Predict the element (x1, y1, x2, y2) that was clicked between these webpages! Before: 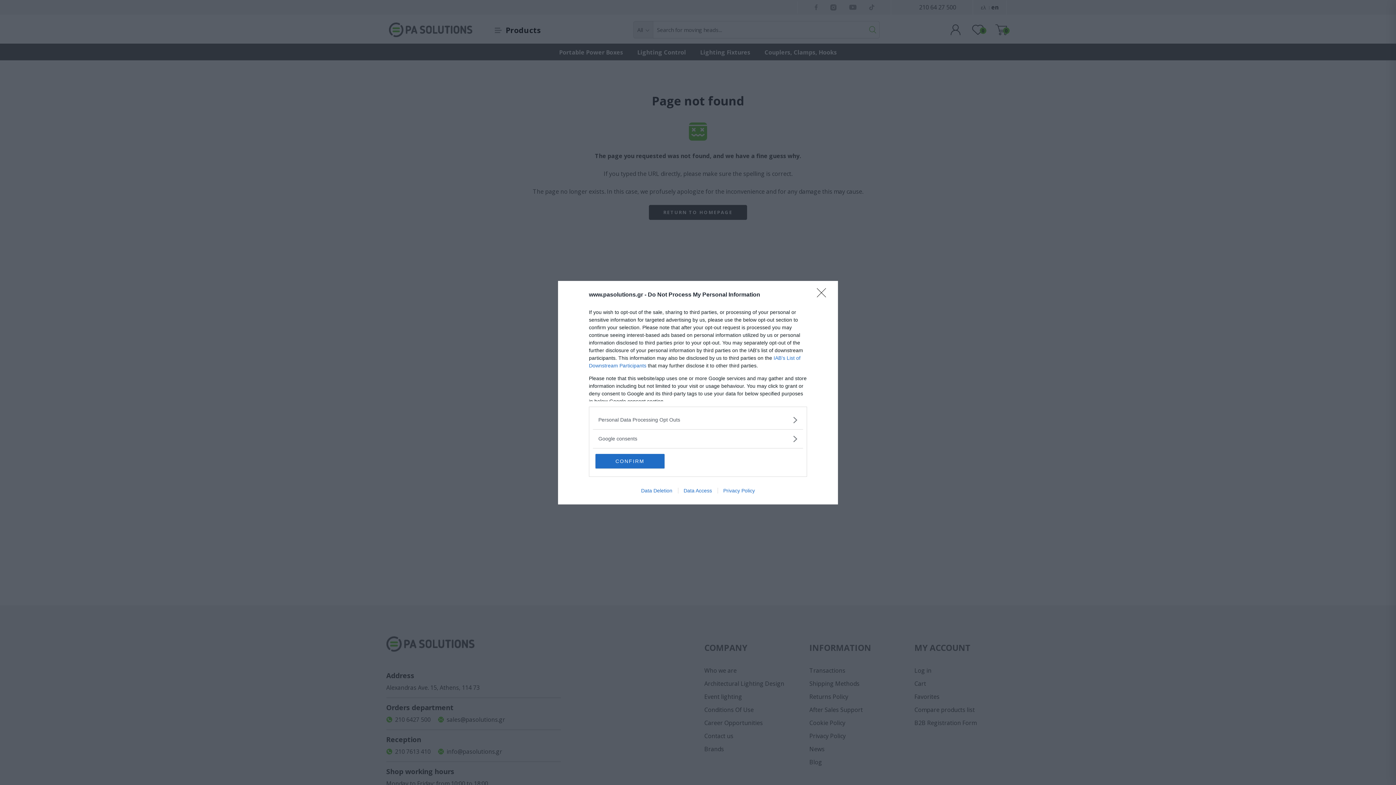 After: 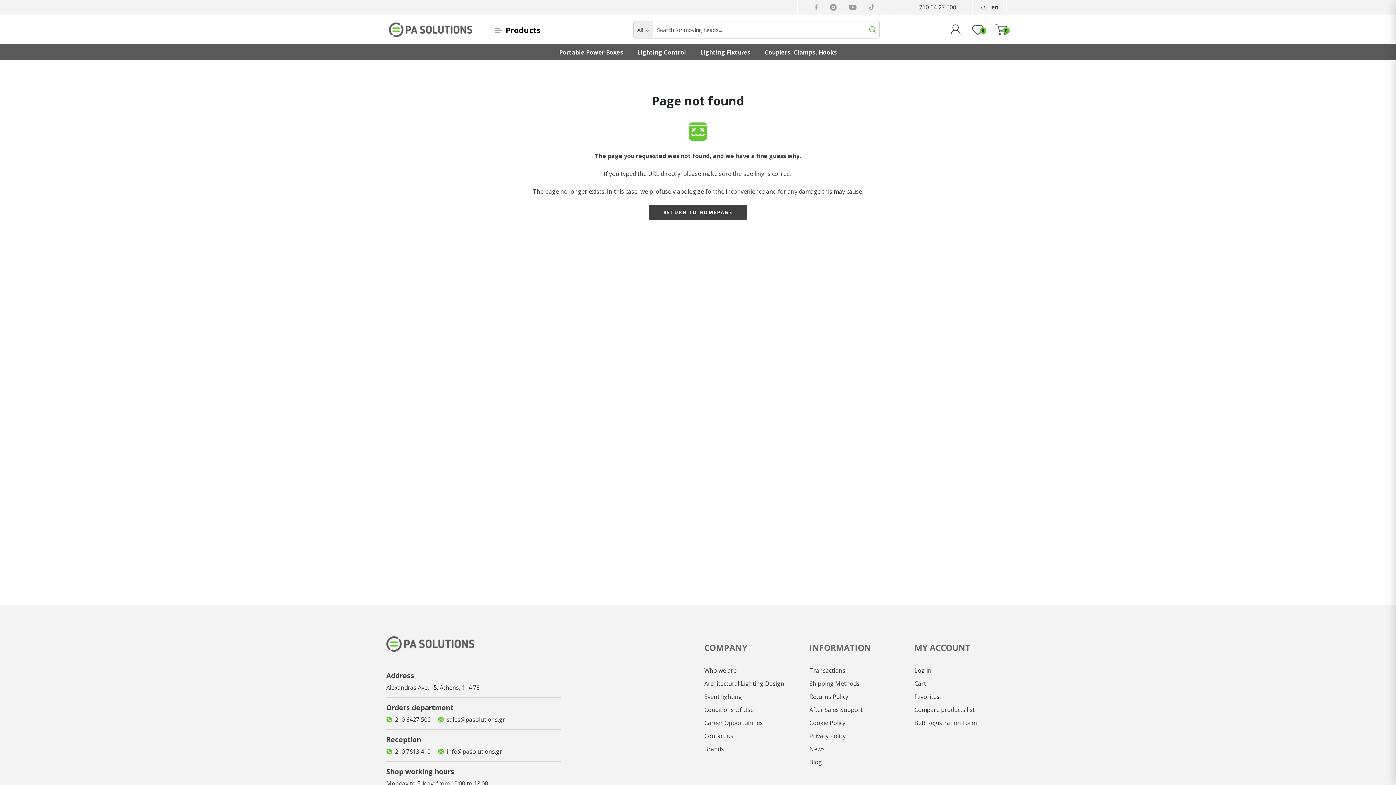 Action: label: CONFIRM bbox: (595, 454, 664, 468)